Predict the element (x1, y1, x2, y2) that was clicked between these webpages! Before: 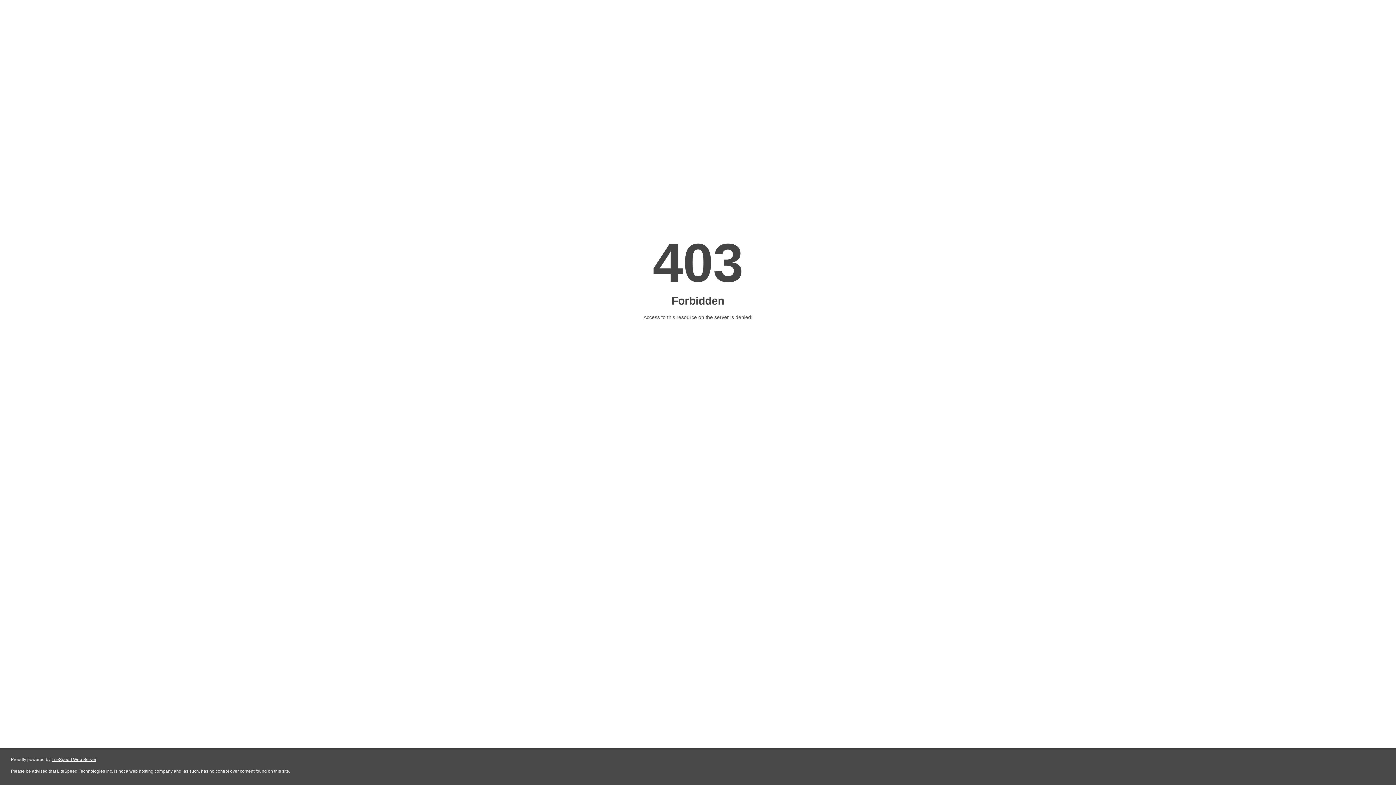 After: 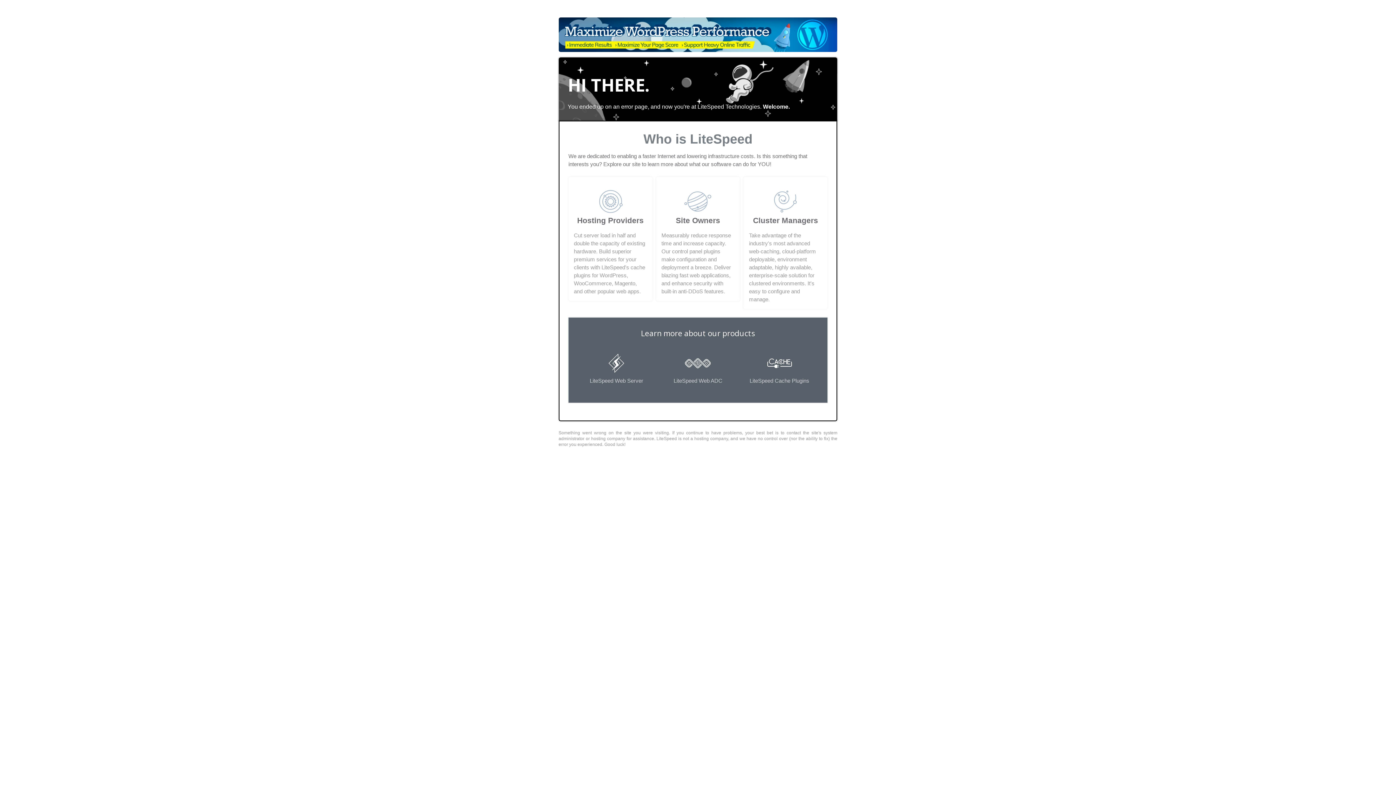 Action: label: LiteSpeed Web Server bbox: (51, 757, 96, 762)